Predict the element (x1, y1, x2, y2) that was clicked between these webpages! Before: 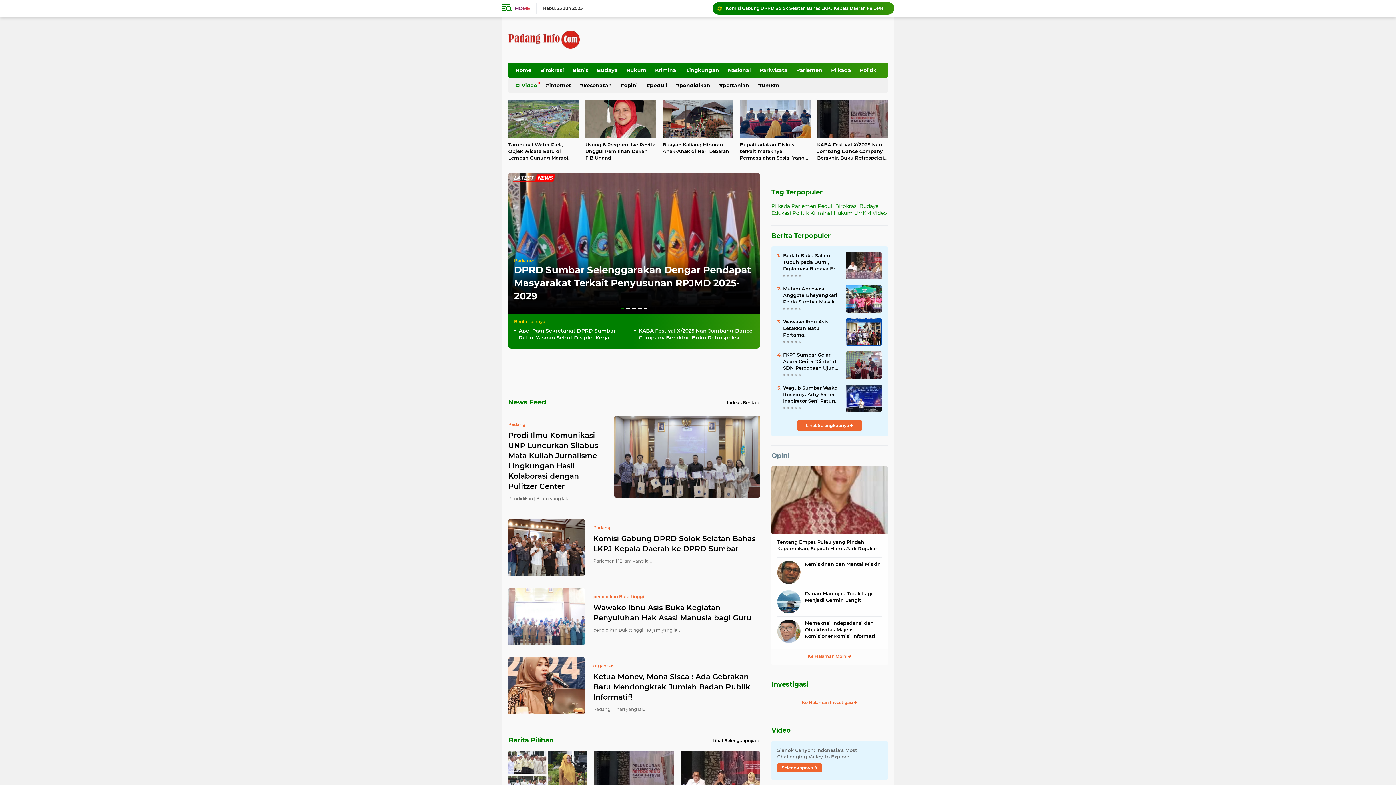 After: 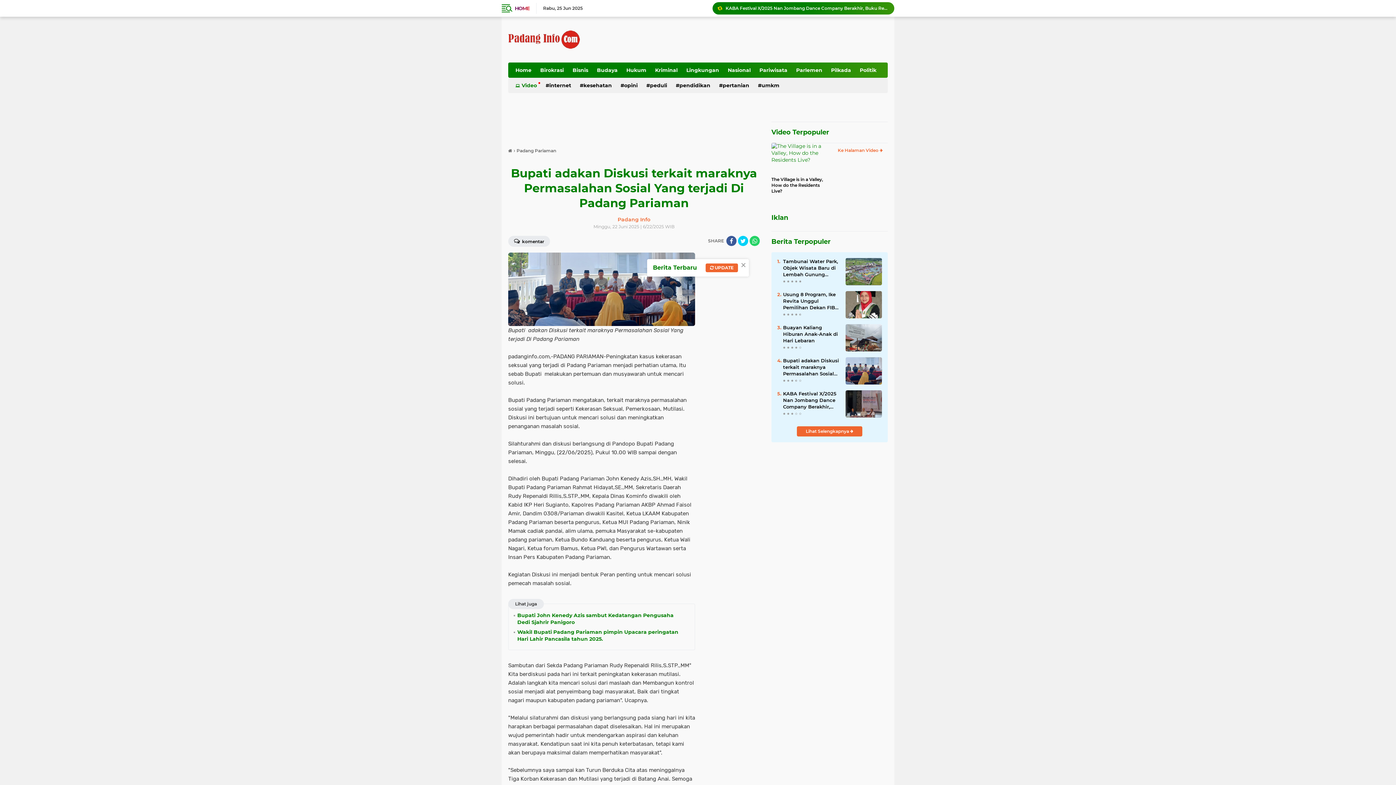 Action: label: Bupati adakan Diskusi terkait maraknya Permasalahan Sosial Yang terjadi Di Padang Pariaman bbox: (740, 141, 810, 161)